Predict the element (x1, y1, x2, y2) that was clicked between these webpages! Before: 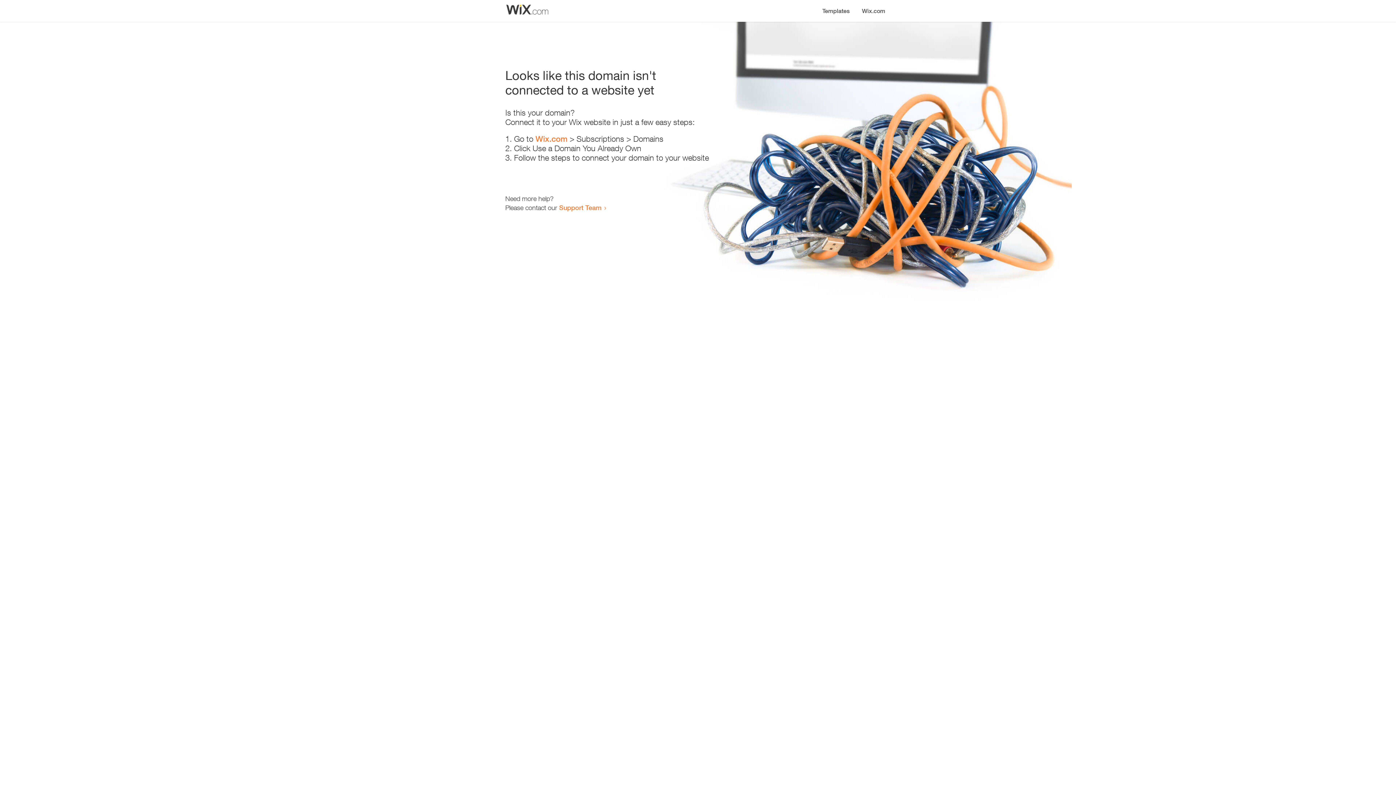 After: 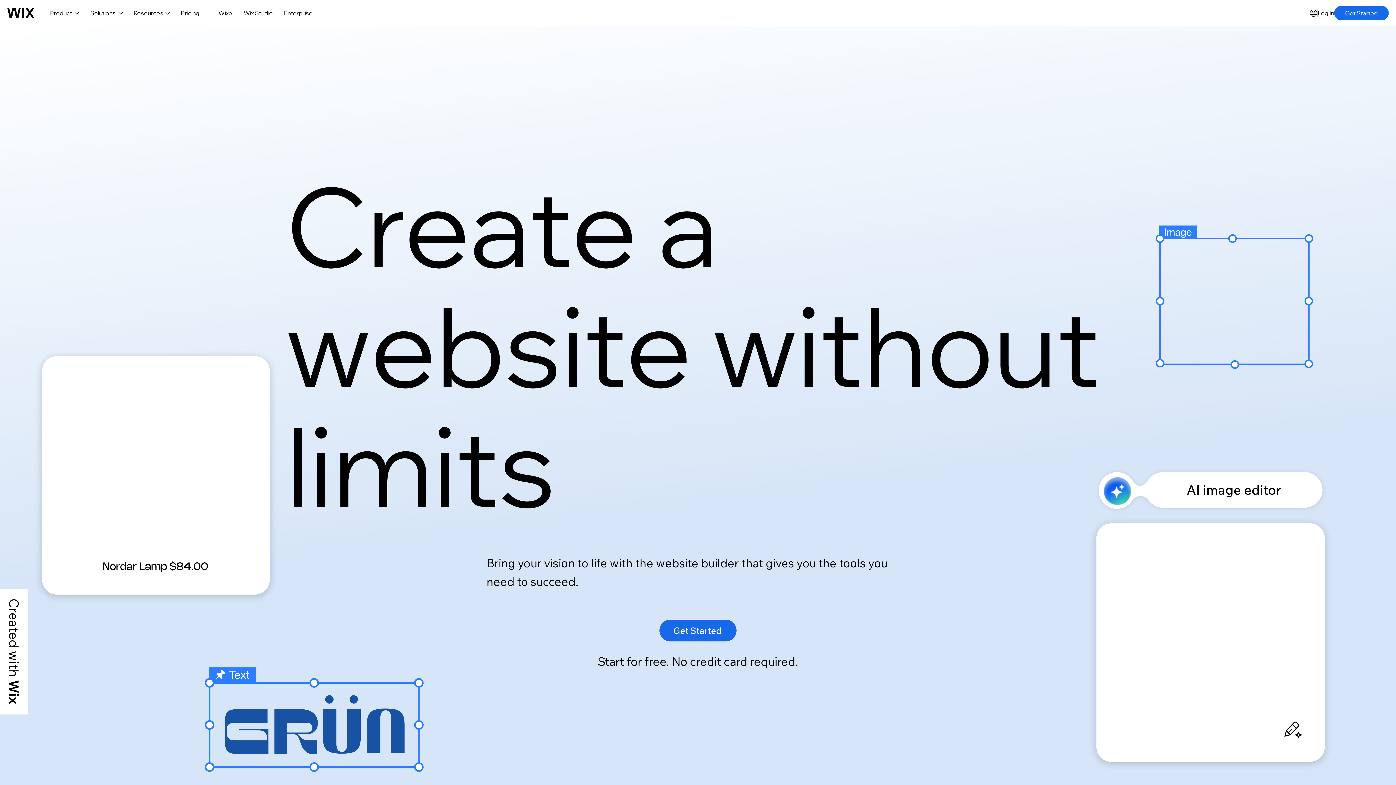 Action: label: Wix.com bbox: (856, 0, 890, 14)